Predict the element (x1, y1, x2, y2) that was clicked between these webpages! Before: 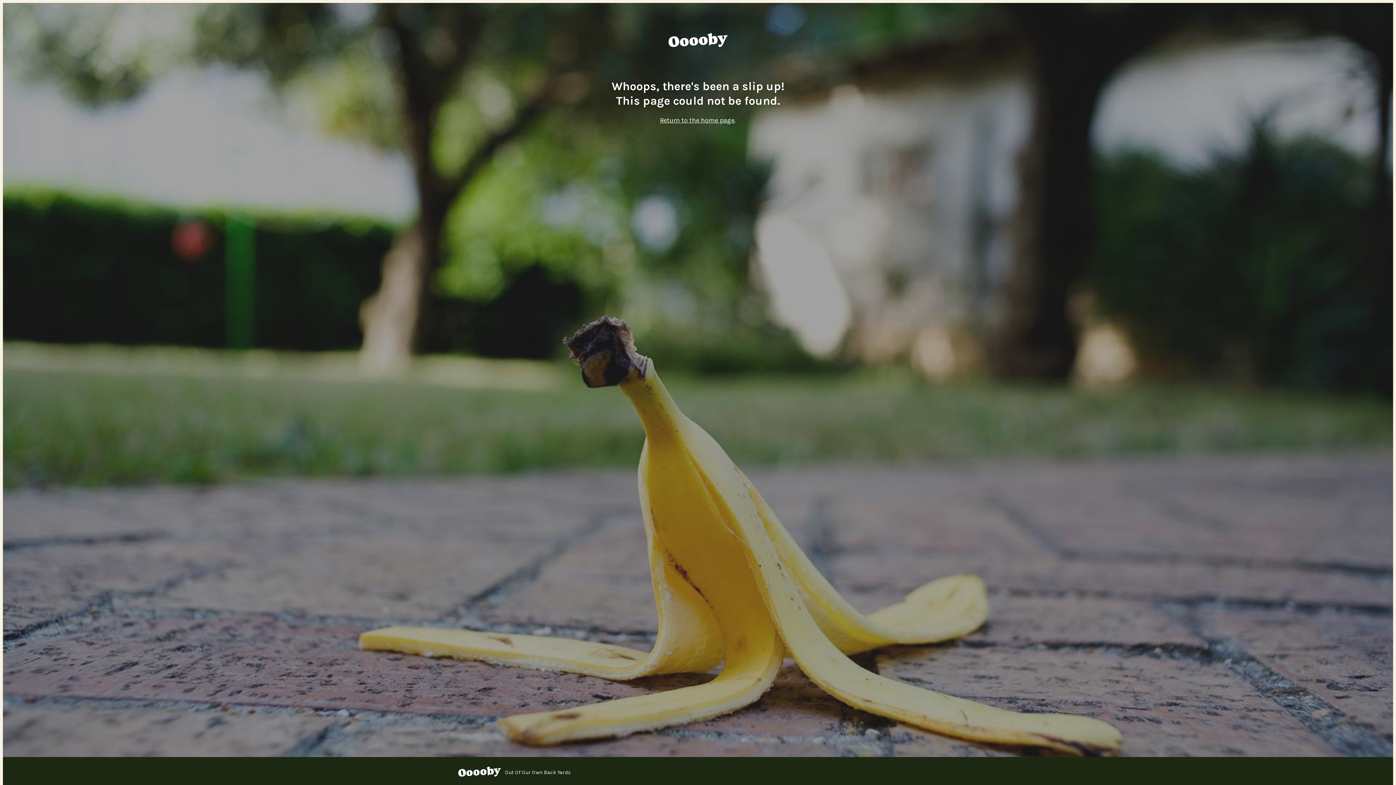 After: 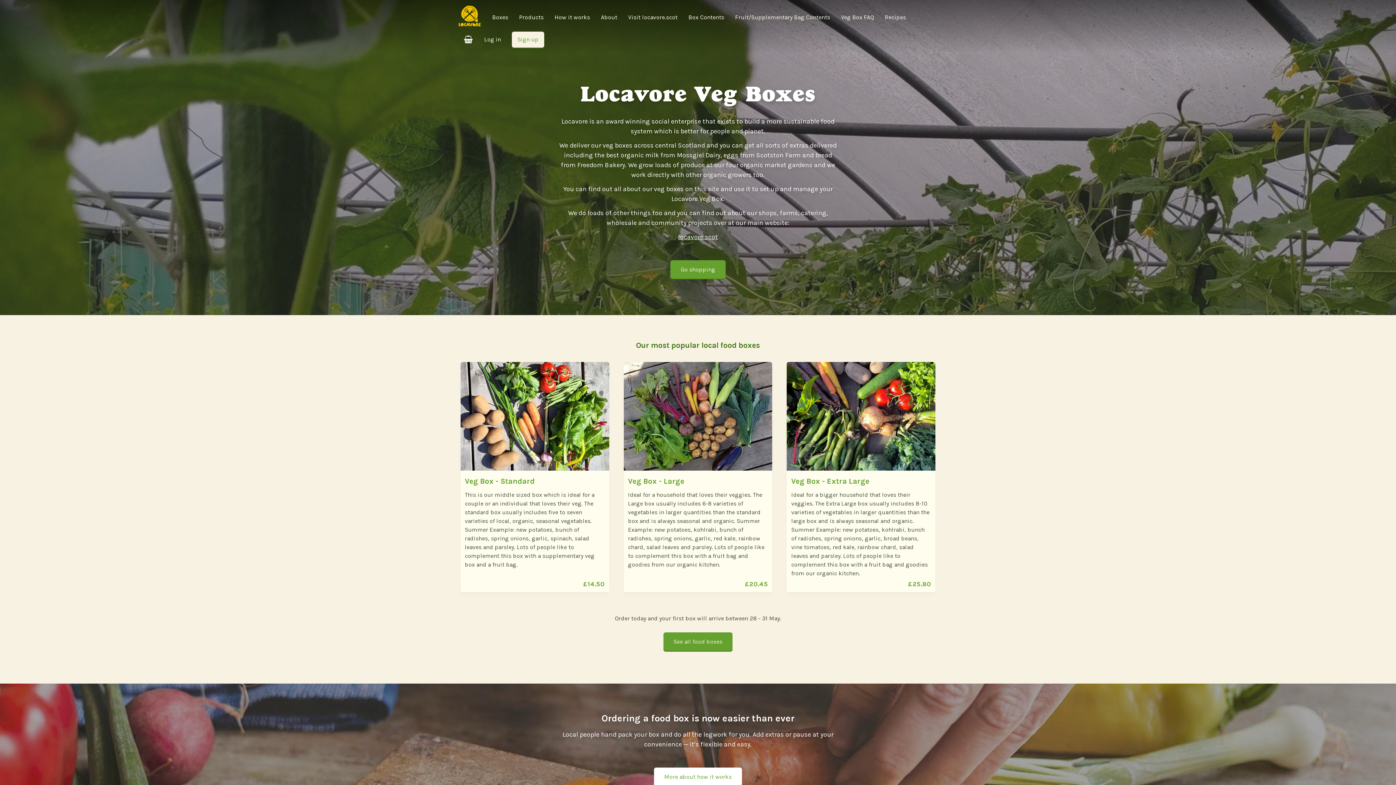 Action: label: Ooooby bbox: (667, 29, 728, 52)